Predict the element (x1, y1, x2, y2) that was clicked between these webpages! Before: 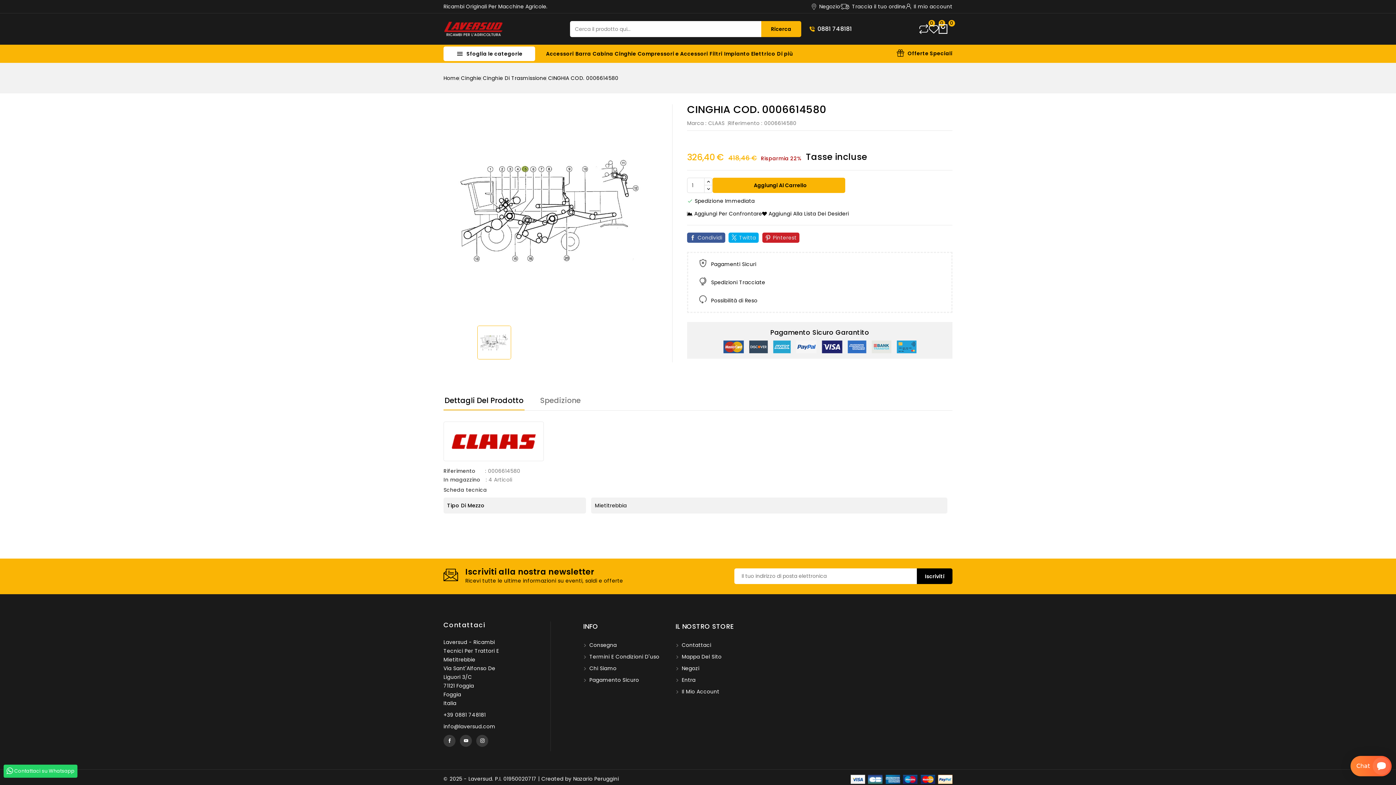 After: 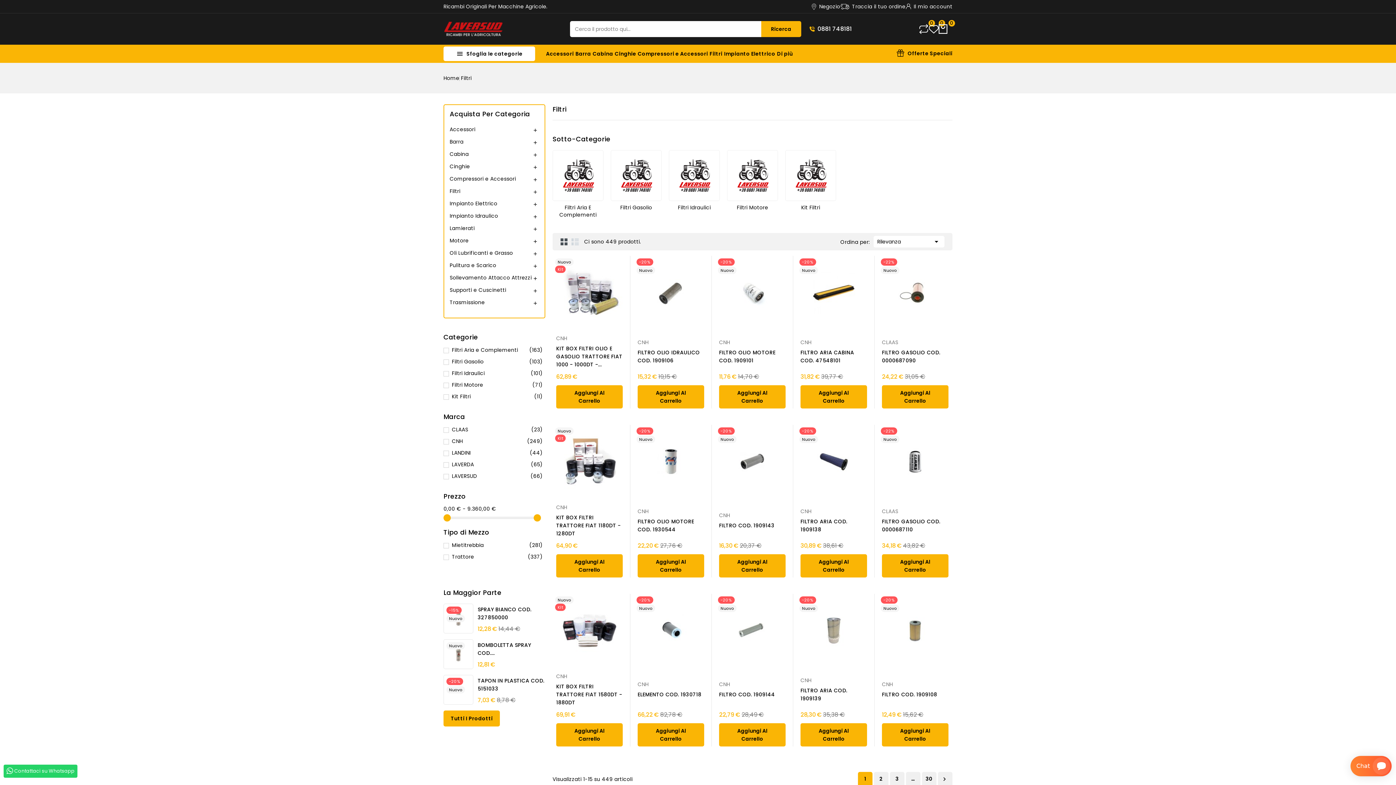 Action: label: Filtri bbox: (709, 44, 722, 62)